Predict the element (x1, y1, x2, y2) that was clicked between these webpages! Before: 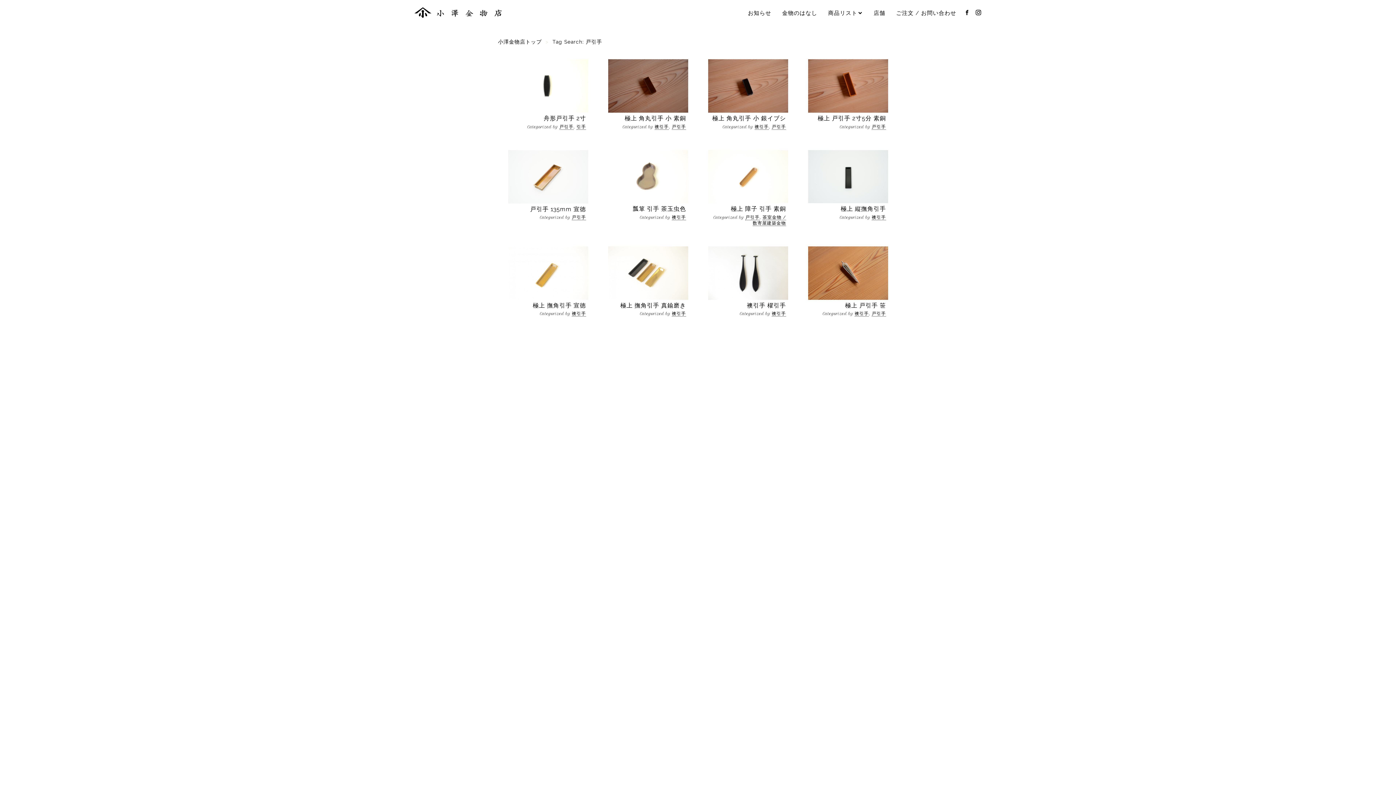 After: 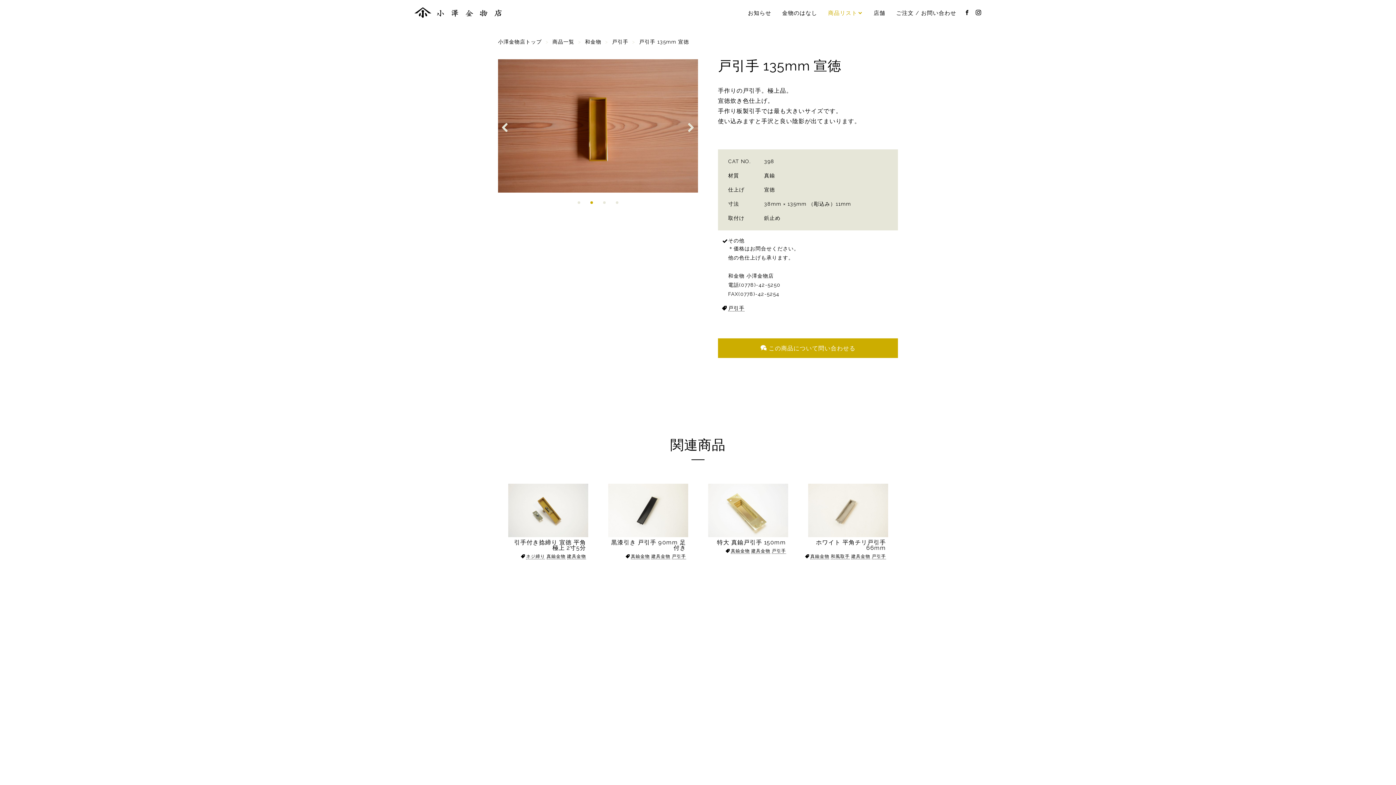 Action: bbox: (508, 173, 588, 179)